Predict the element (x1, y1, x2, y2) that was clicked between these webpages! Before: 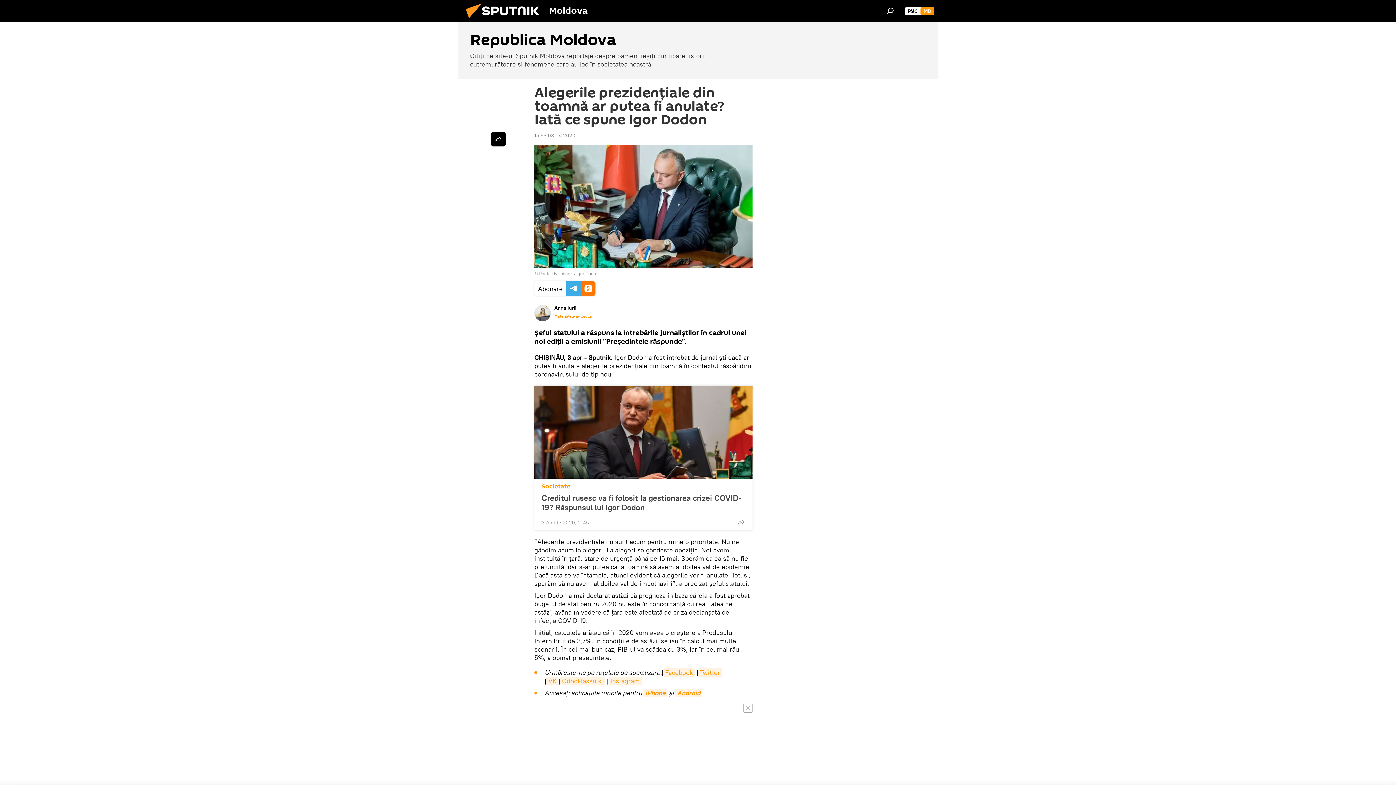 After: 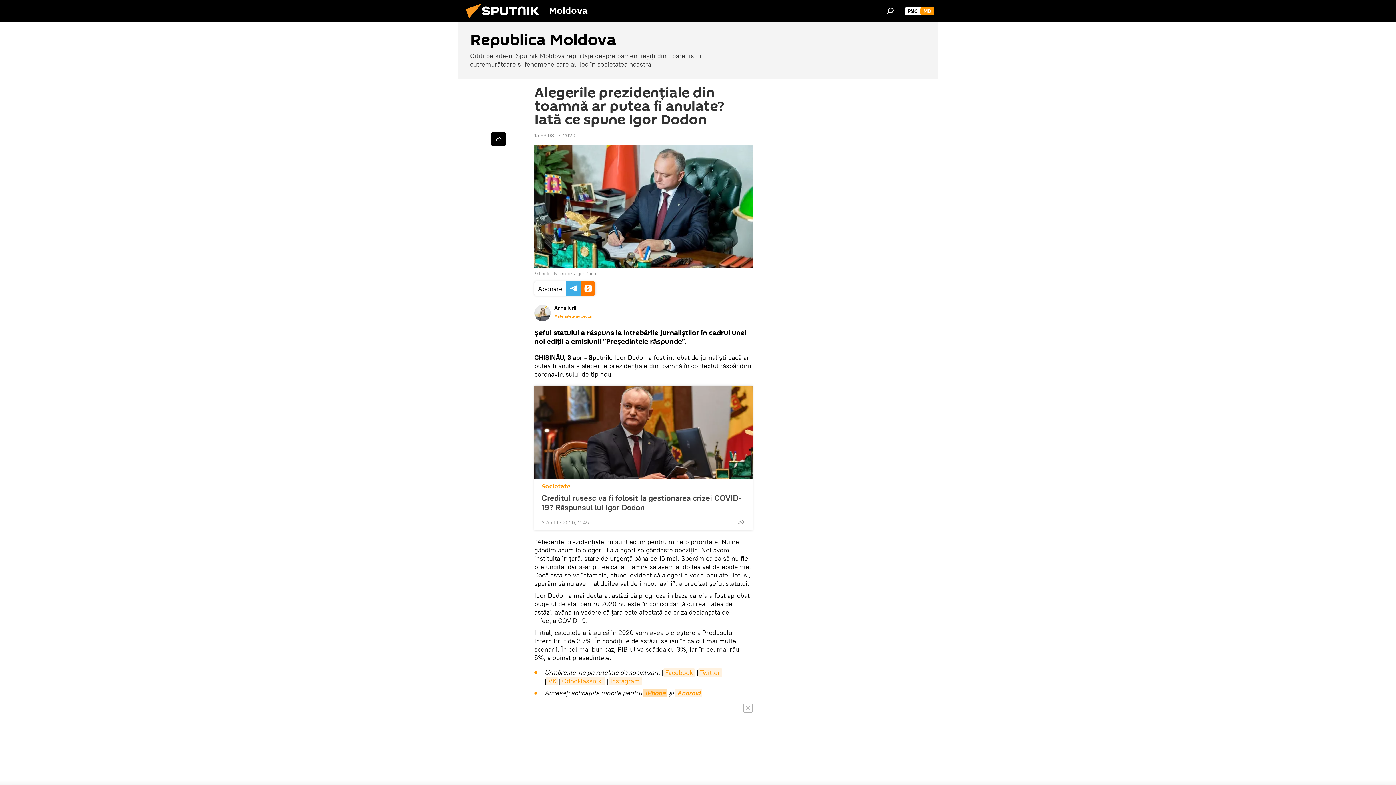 Action: label: iPhone bbox: (643, 689, 667, 697)